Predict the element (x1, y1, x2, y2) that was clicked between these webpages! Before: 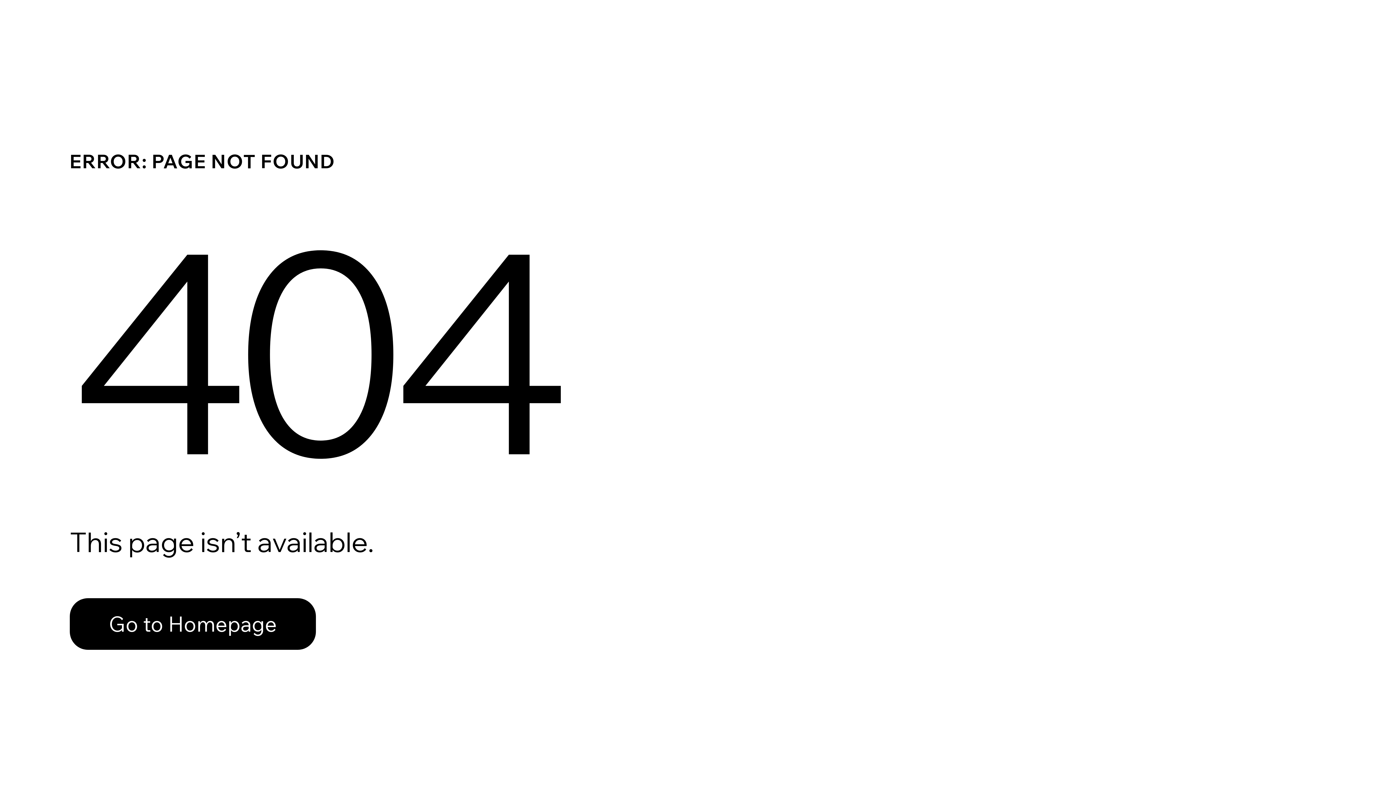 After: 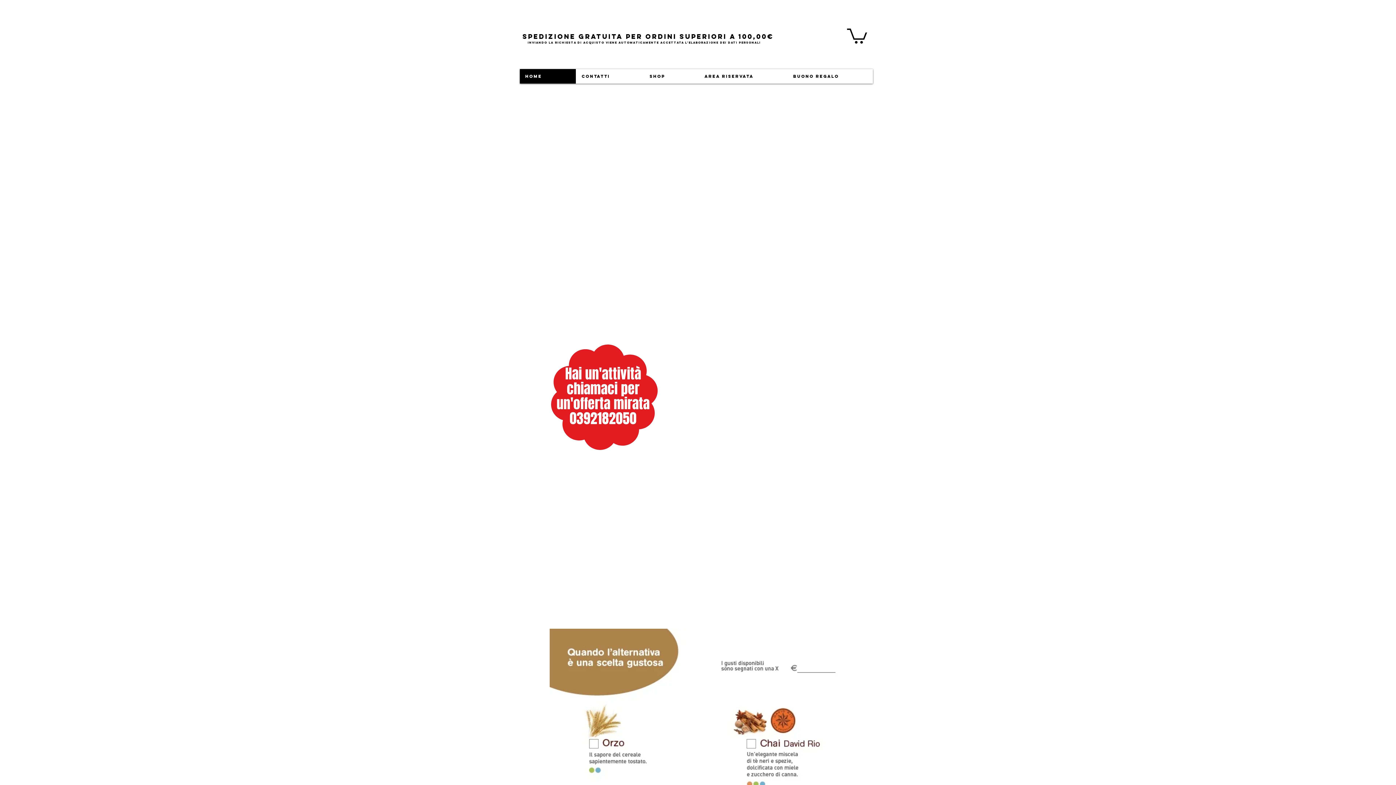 Action: bbox: (69, 582, 768, 659) label: Go to Homepage